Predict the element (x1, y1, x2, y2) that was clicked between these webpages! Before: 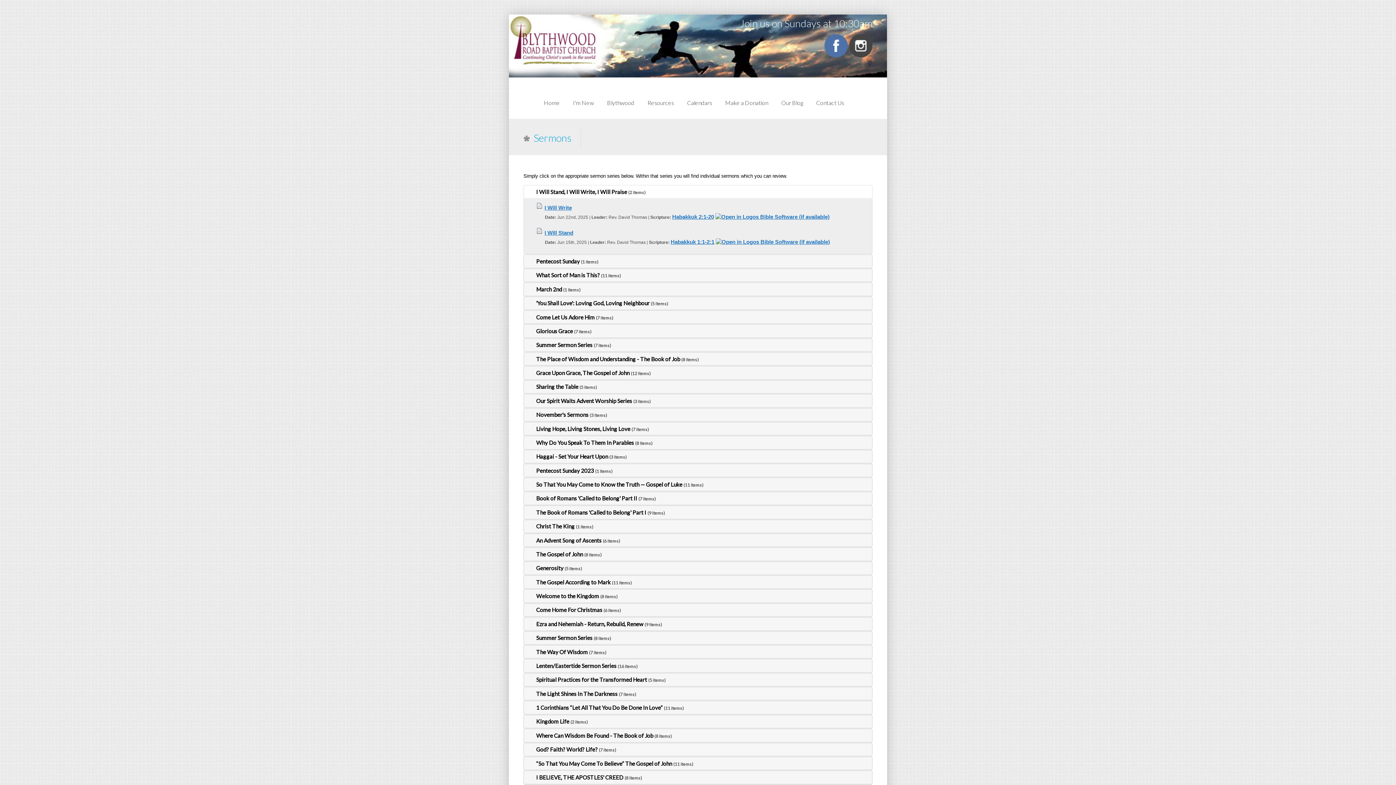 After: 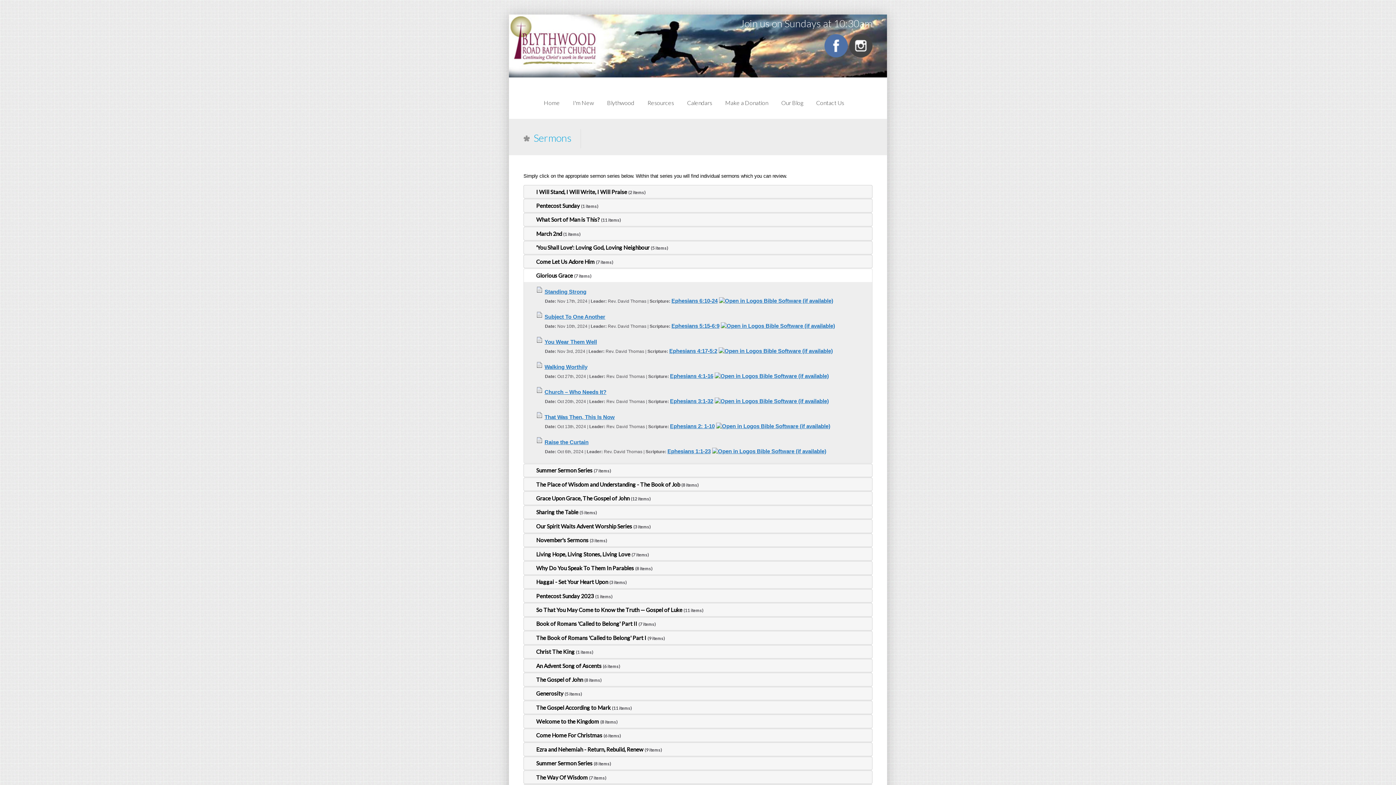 Action: label: Glorious Grace (7 items) bbox: (524, 324, 872, 337)